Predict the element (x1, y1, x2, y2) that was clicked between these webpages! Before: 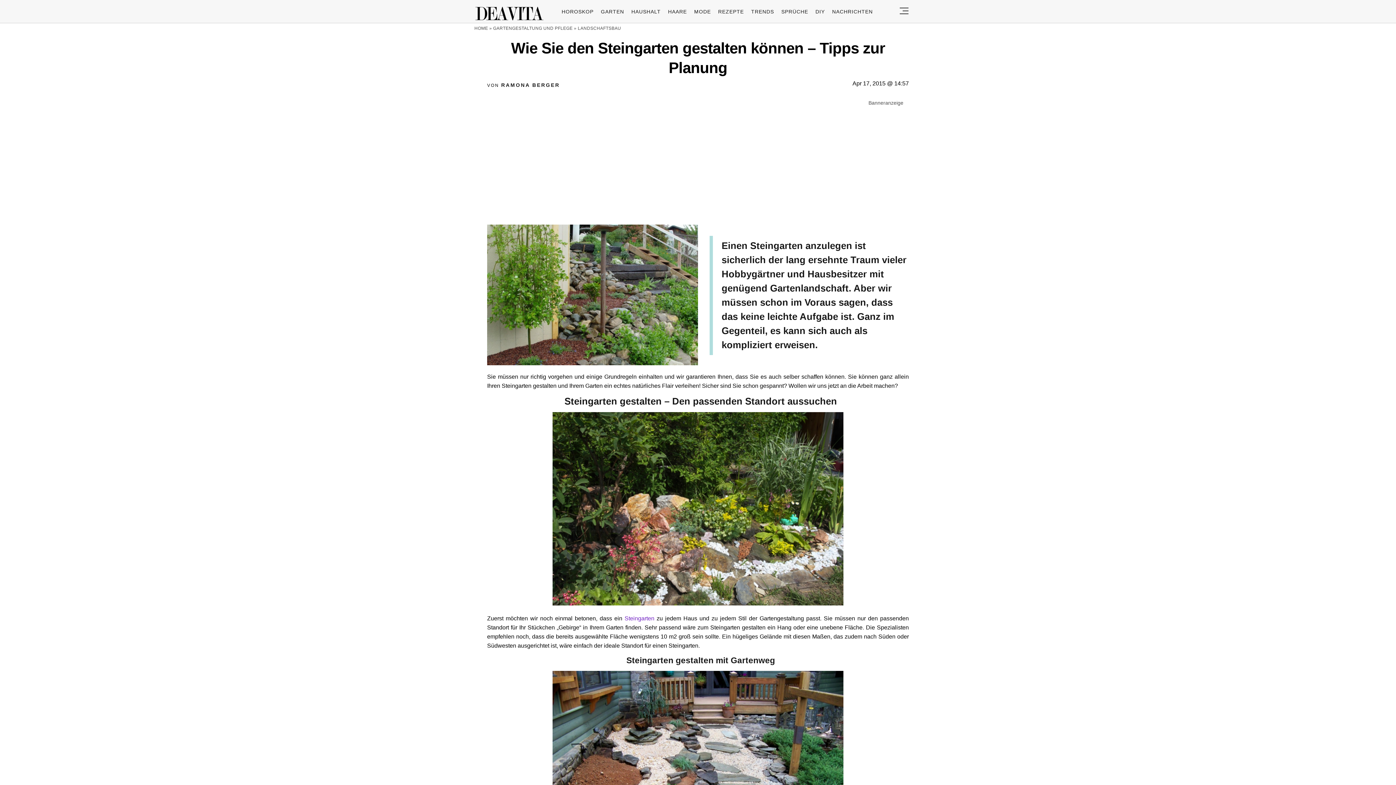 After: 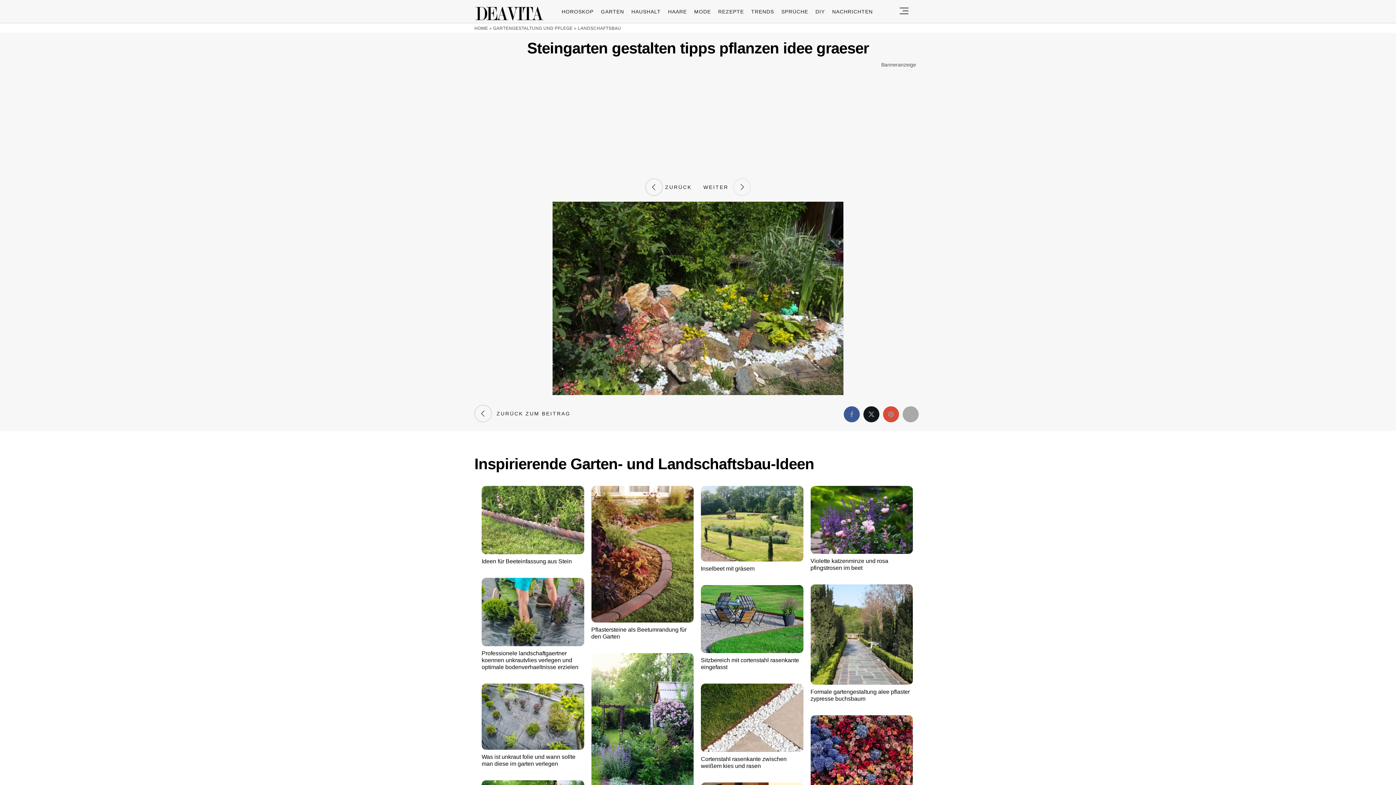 Action: bbox: (552, 600, 843, 606)